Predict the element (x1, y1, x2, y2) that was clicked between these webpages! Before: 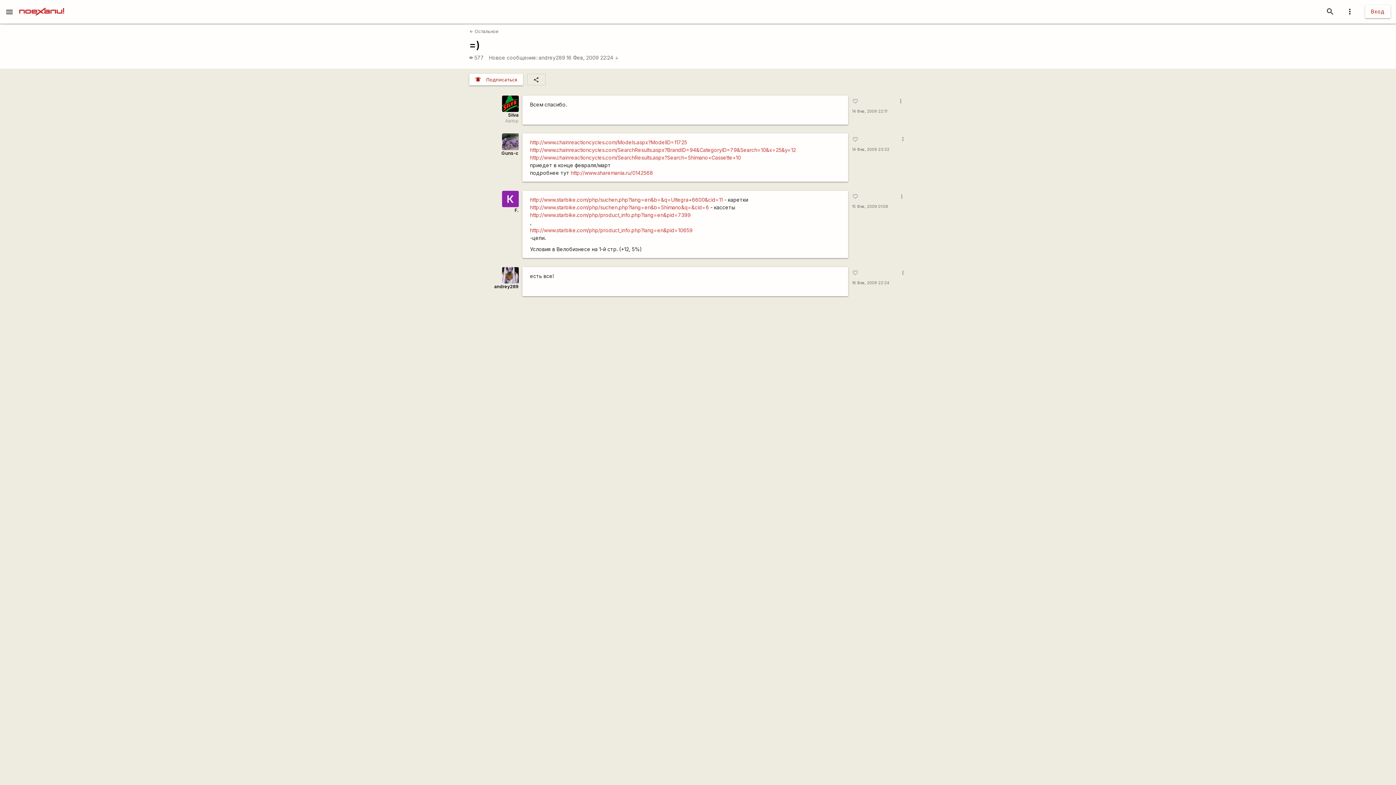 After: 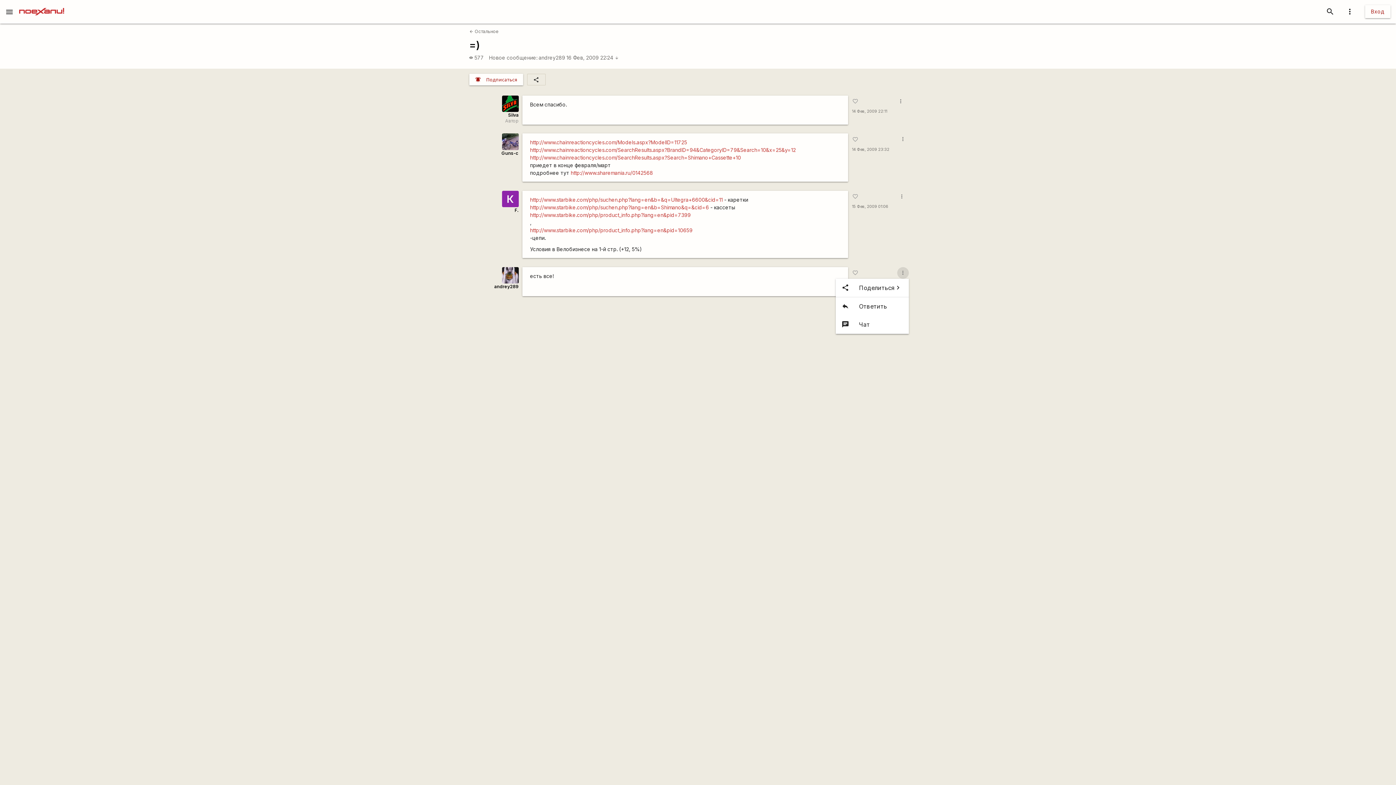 Action: bbox: (897, 267, 909, 279) label: more_vert